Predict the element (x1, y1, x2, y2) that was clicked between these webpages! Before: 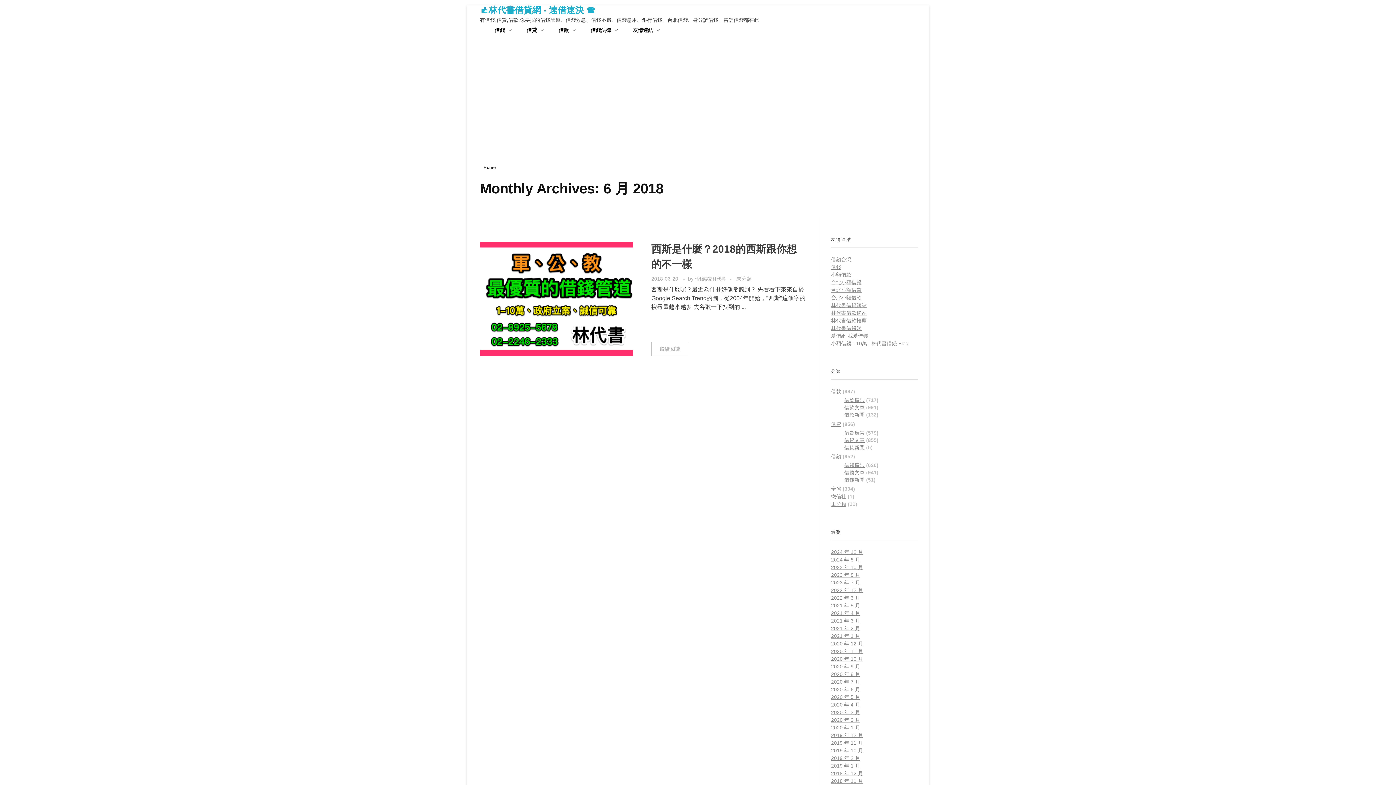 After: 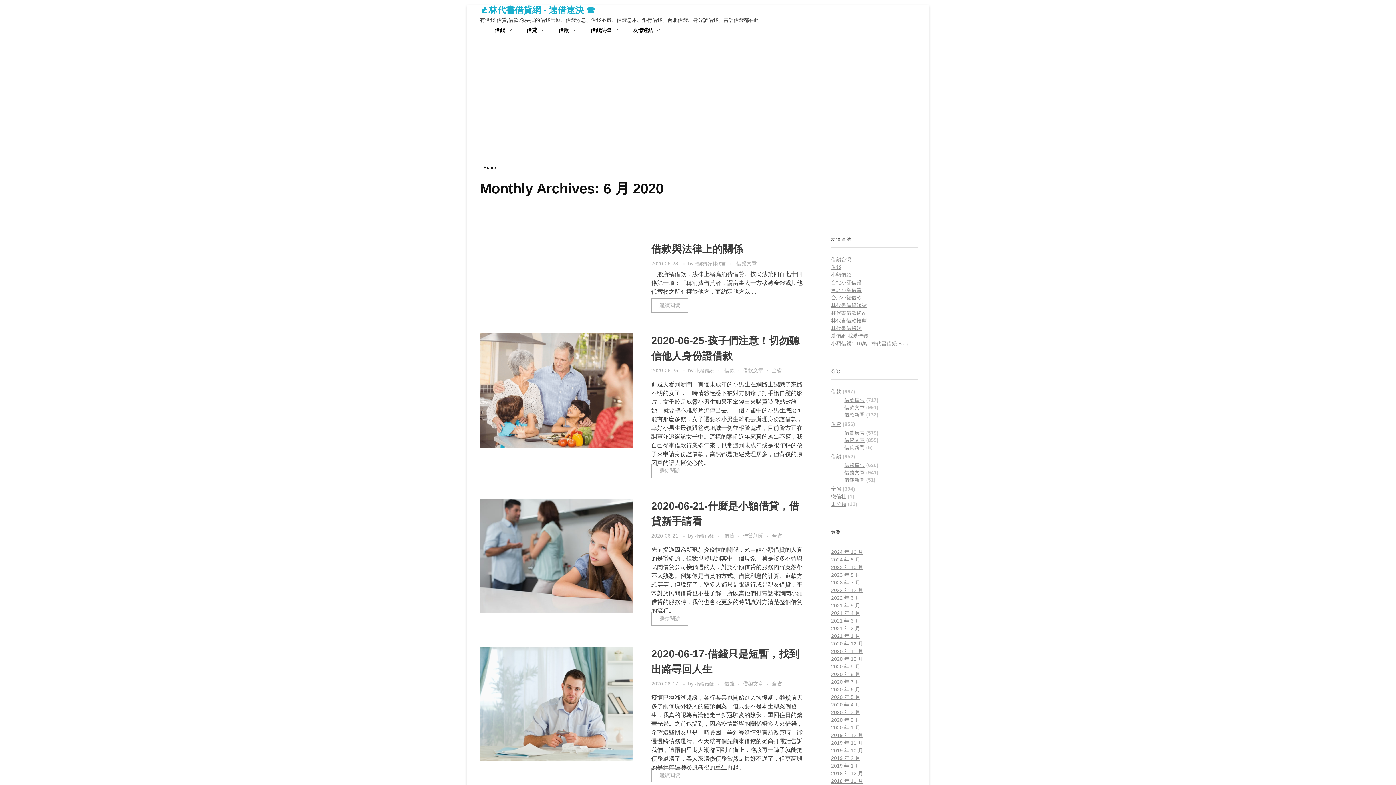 Action: bbox: (831, 686, 860, 692) label: 2020 年 6 月